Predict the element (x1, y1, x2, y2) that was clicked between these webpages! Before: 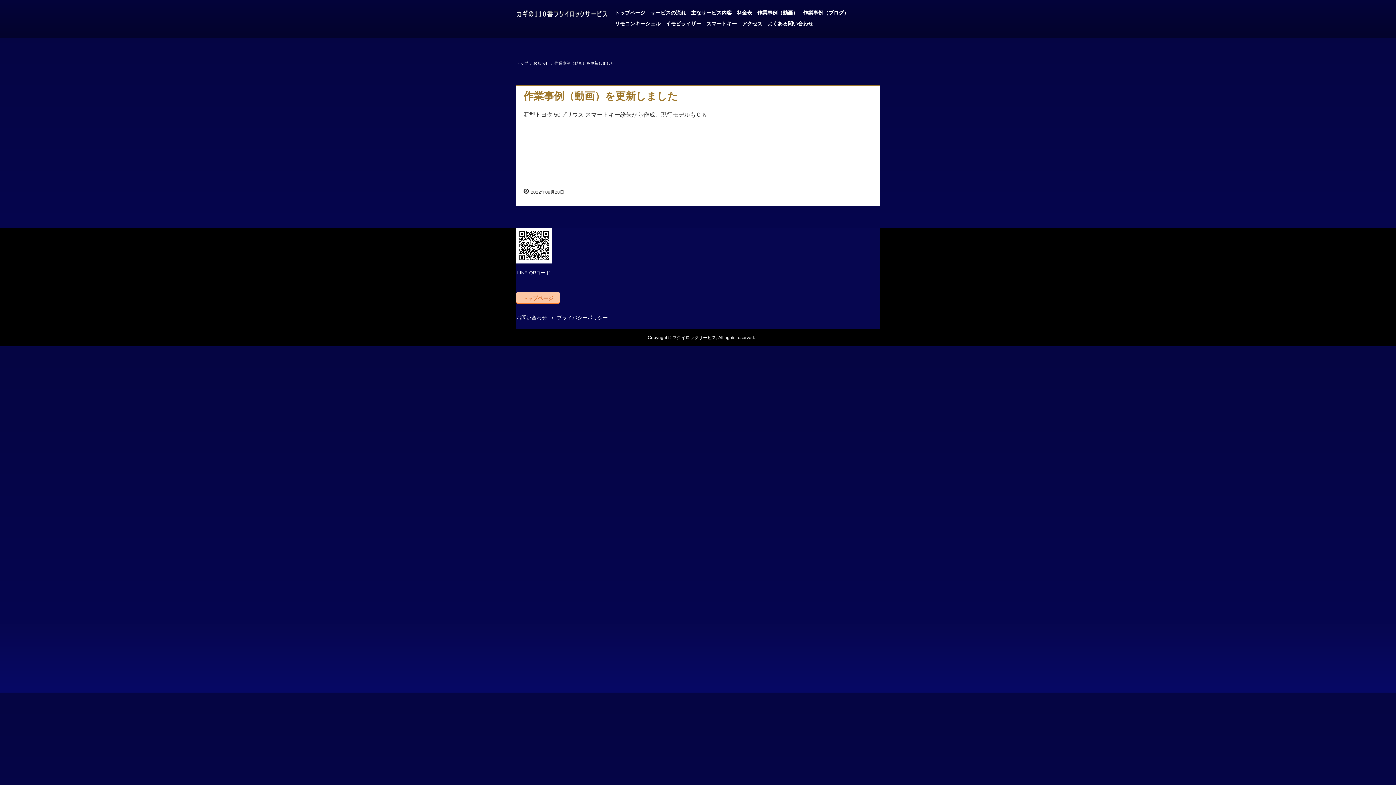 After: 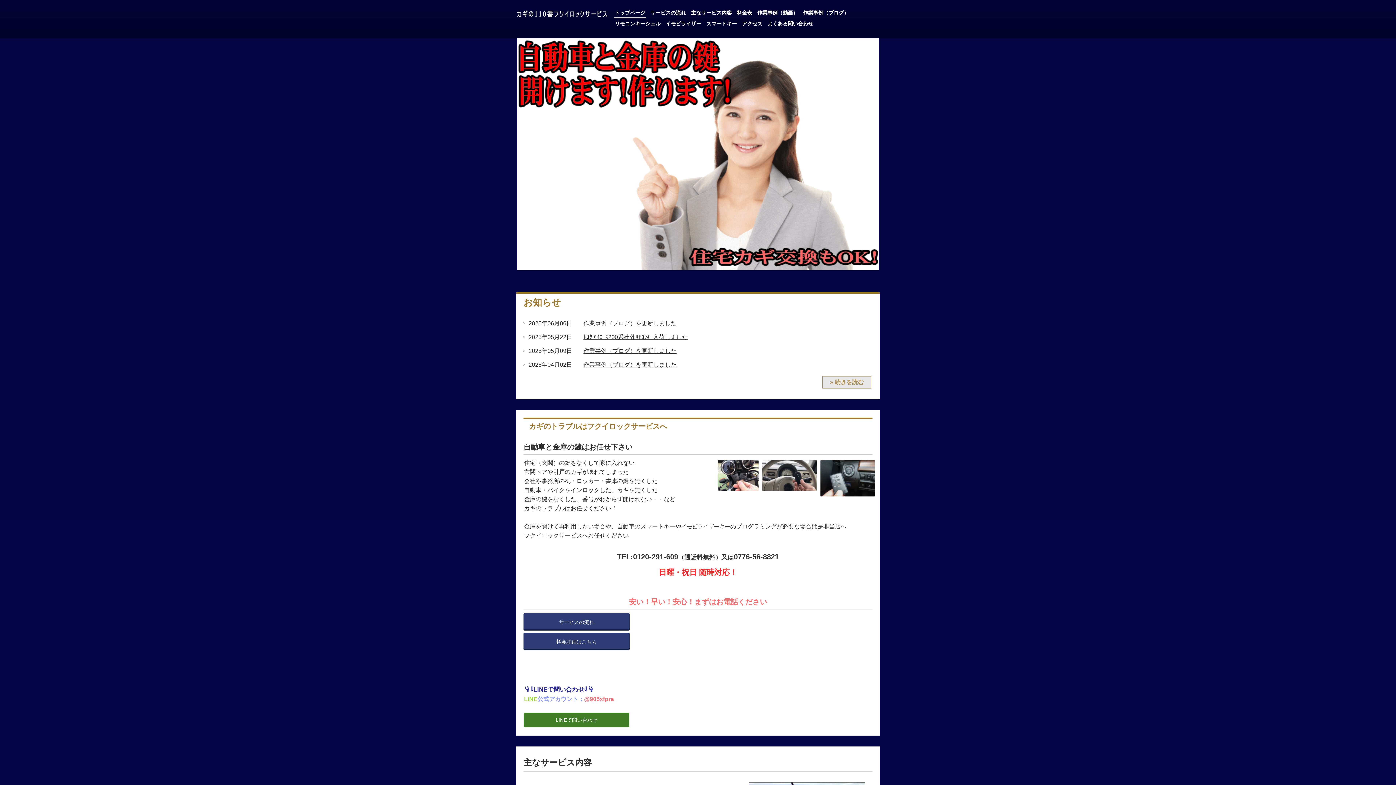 Action: label: 自動車と金庫の鍵はお任せ、フクイロックサービス bbox: (516, 9, 608, 17)